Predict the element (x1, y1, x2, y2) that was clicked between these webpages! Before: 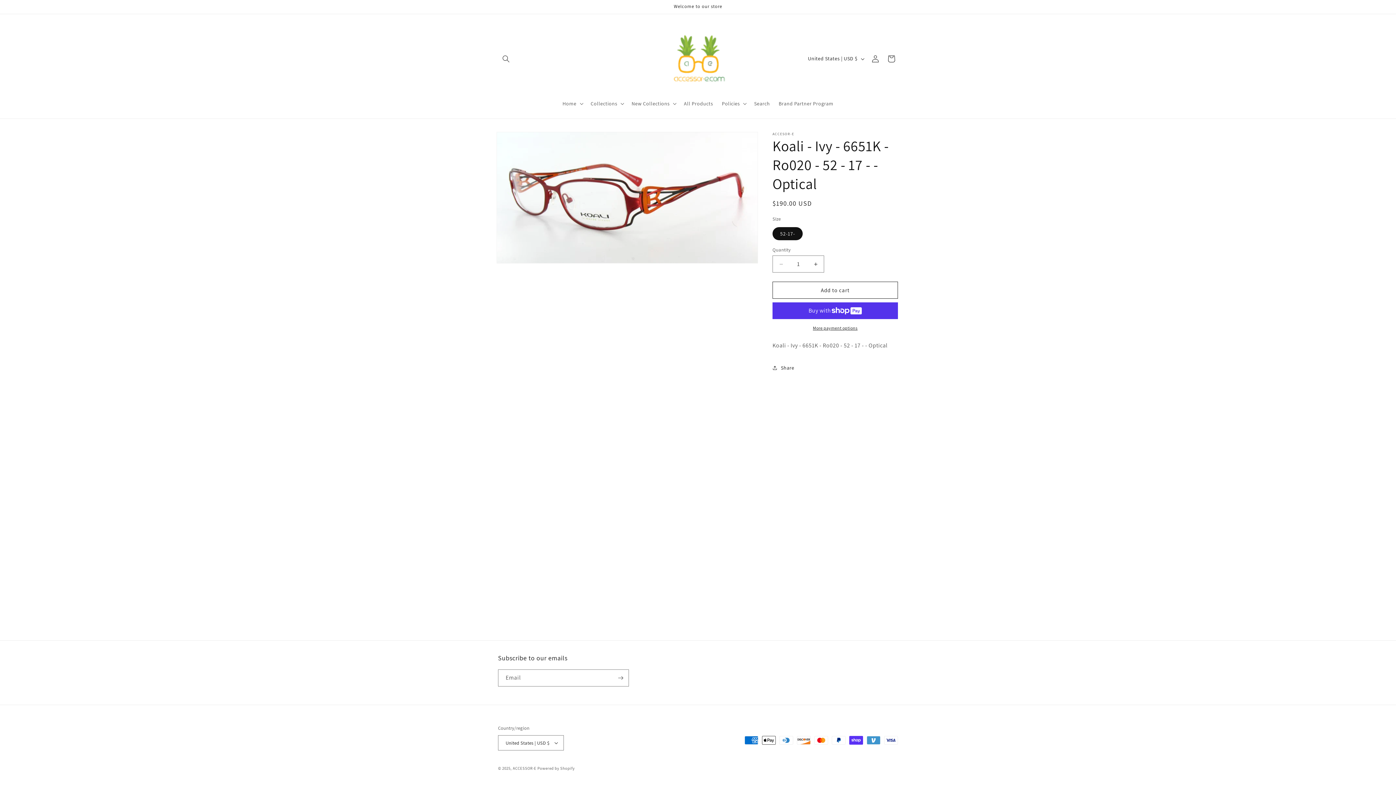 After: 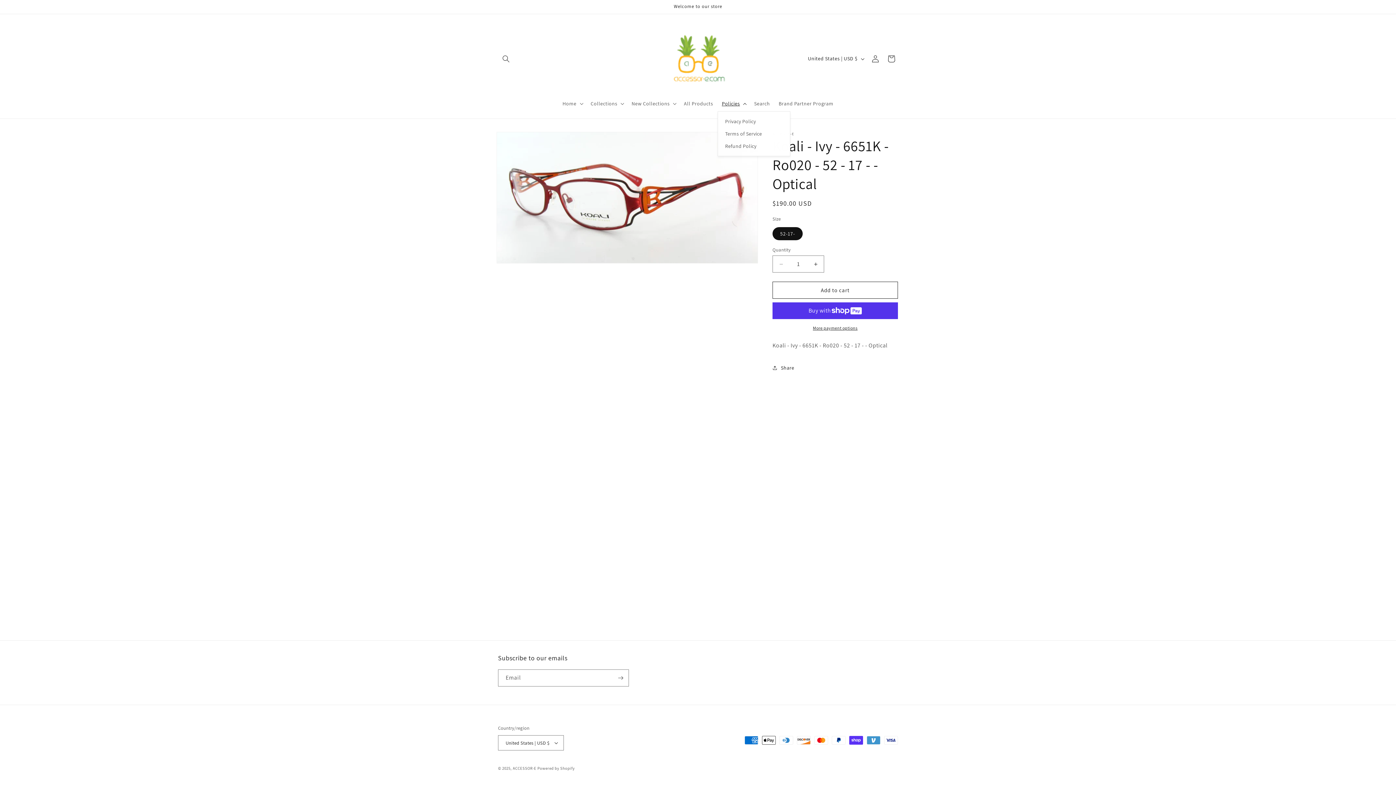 Action: label: Policies bbox: (717, 96, 749, 111)